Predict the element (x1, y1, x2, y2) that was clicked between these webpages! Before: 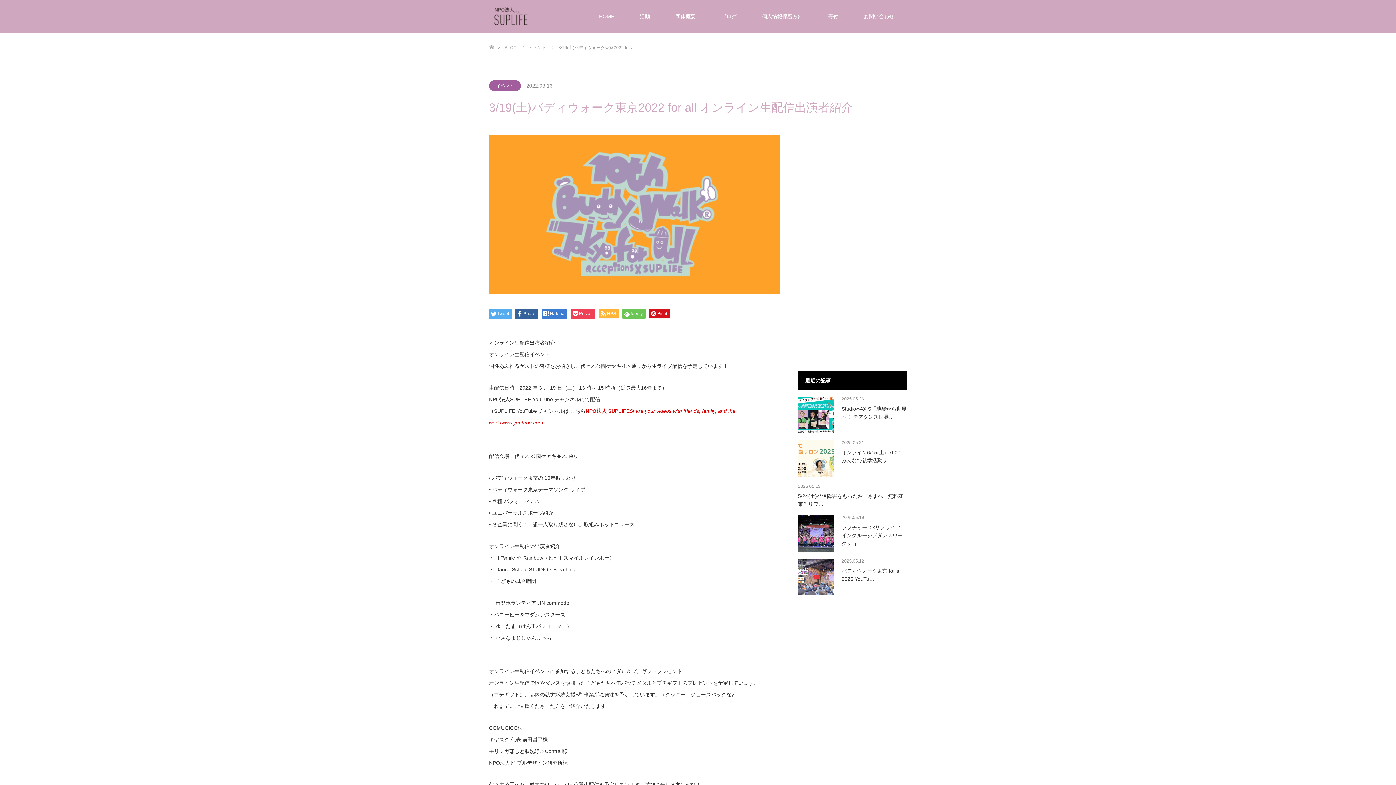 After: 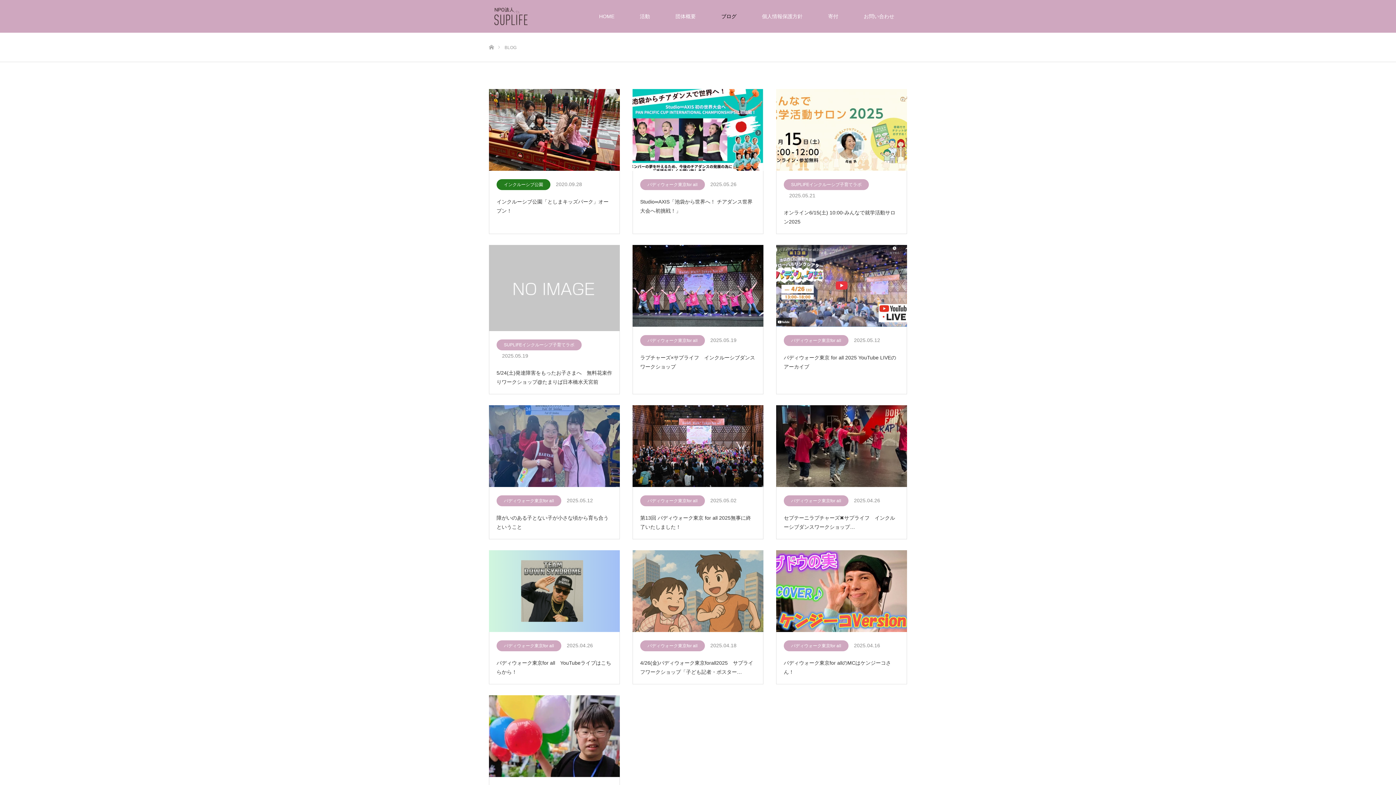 Action: label: BLOG bbox: (504, 45, 516, 50)